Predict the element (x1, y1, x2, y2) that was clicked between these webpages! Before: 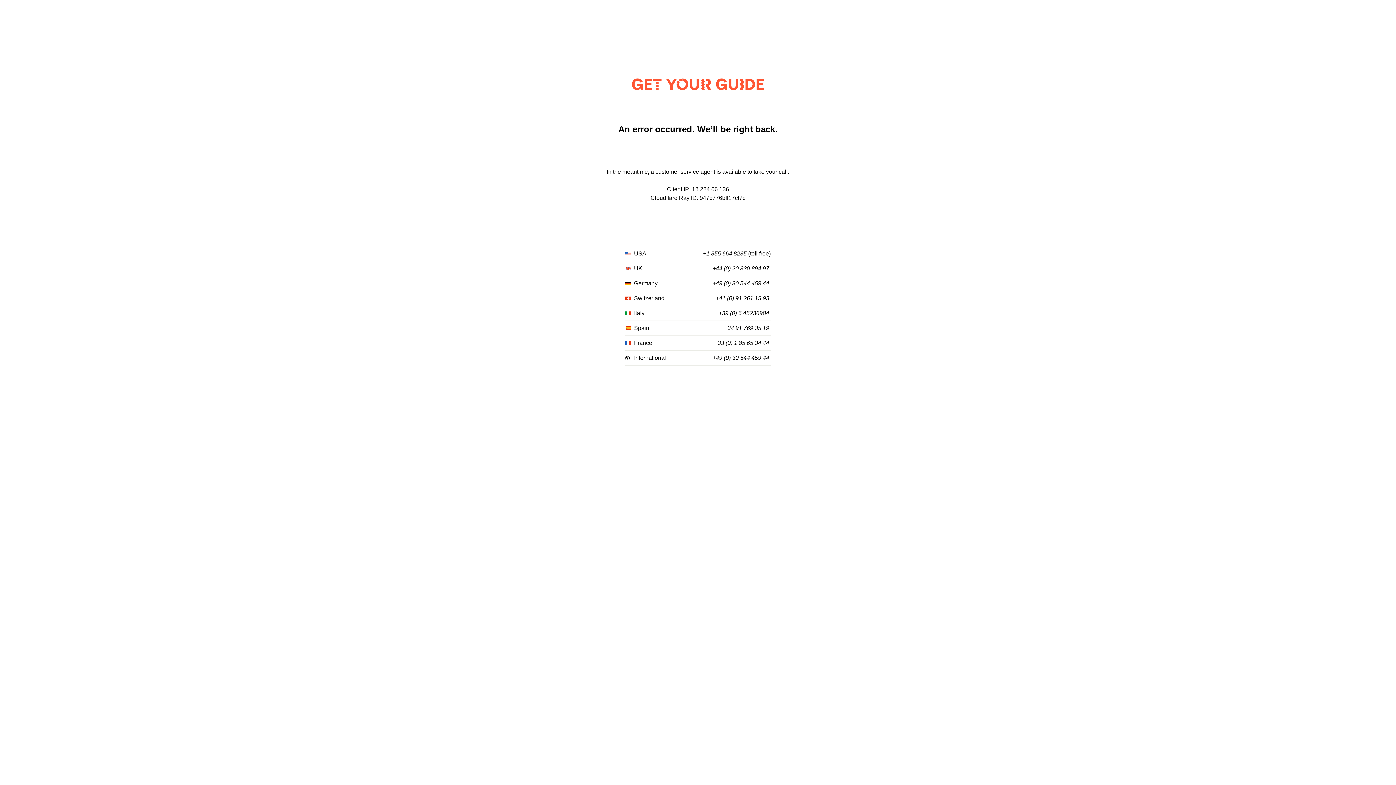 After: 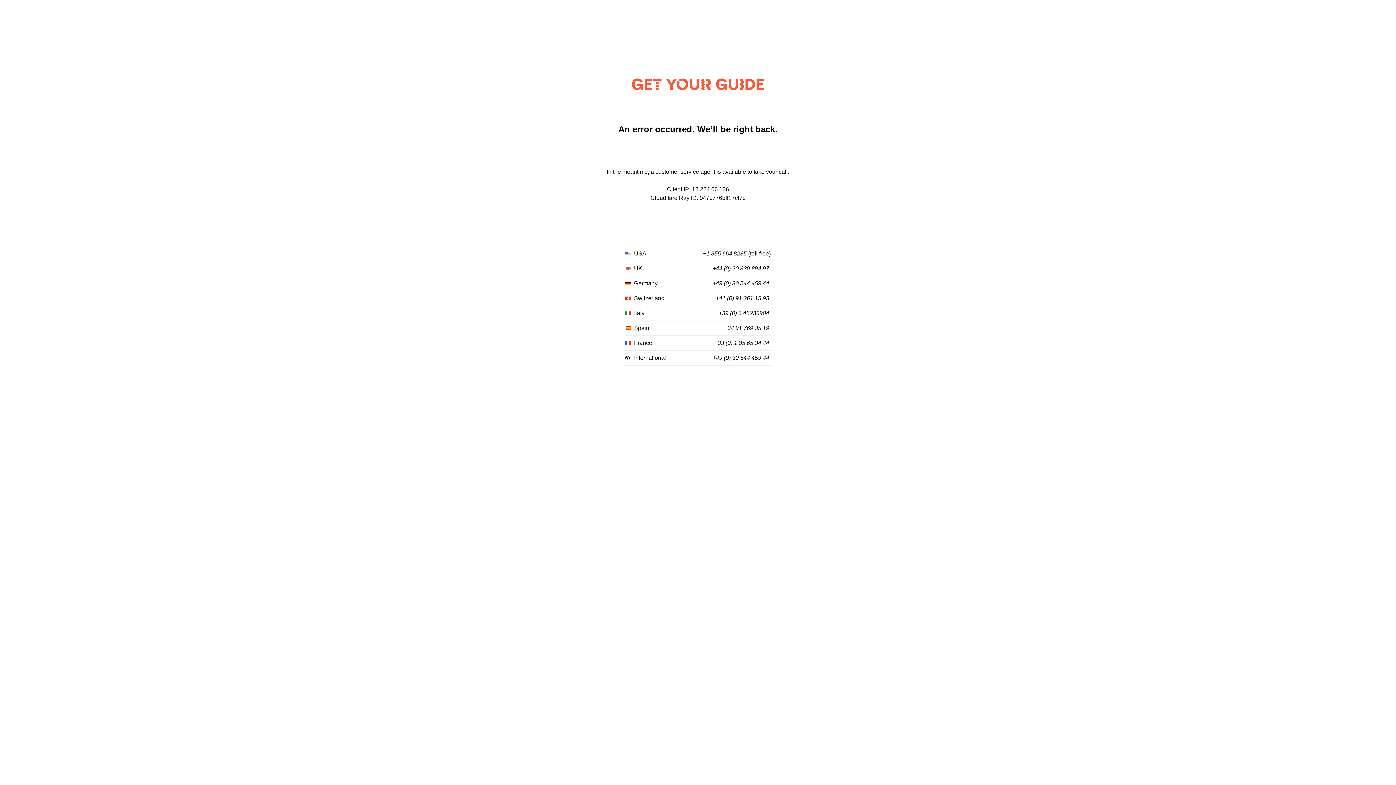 Action: bbox: (714, 340, 769, 346) label: +33 (0) 1 85 65 34 44